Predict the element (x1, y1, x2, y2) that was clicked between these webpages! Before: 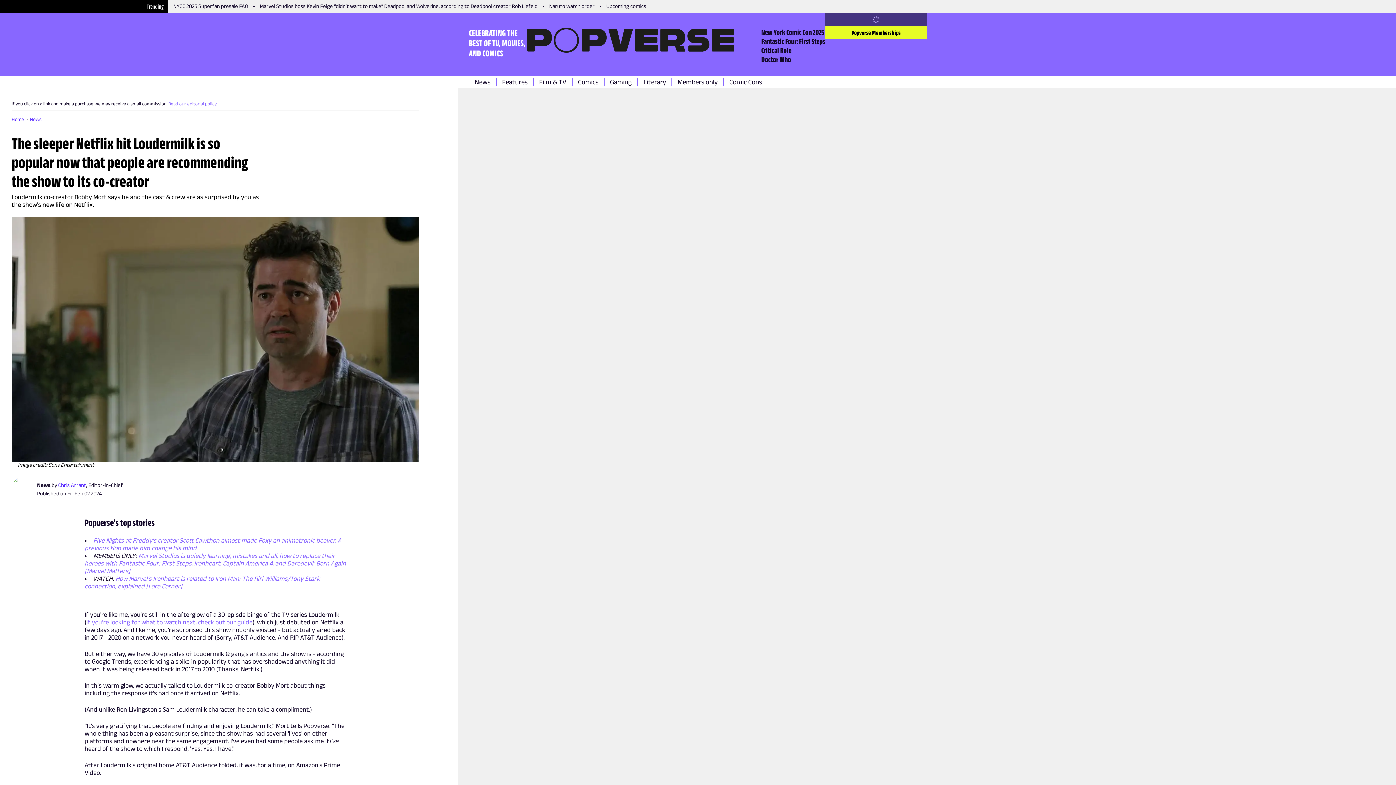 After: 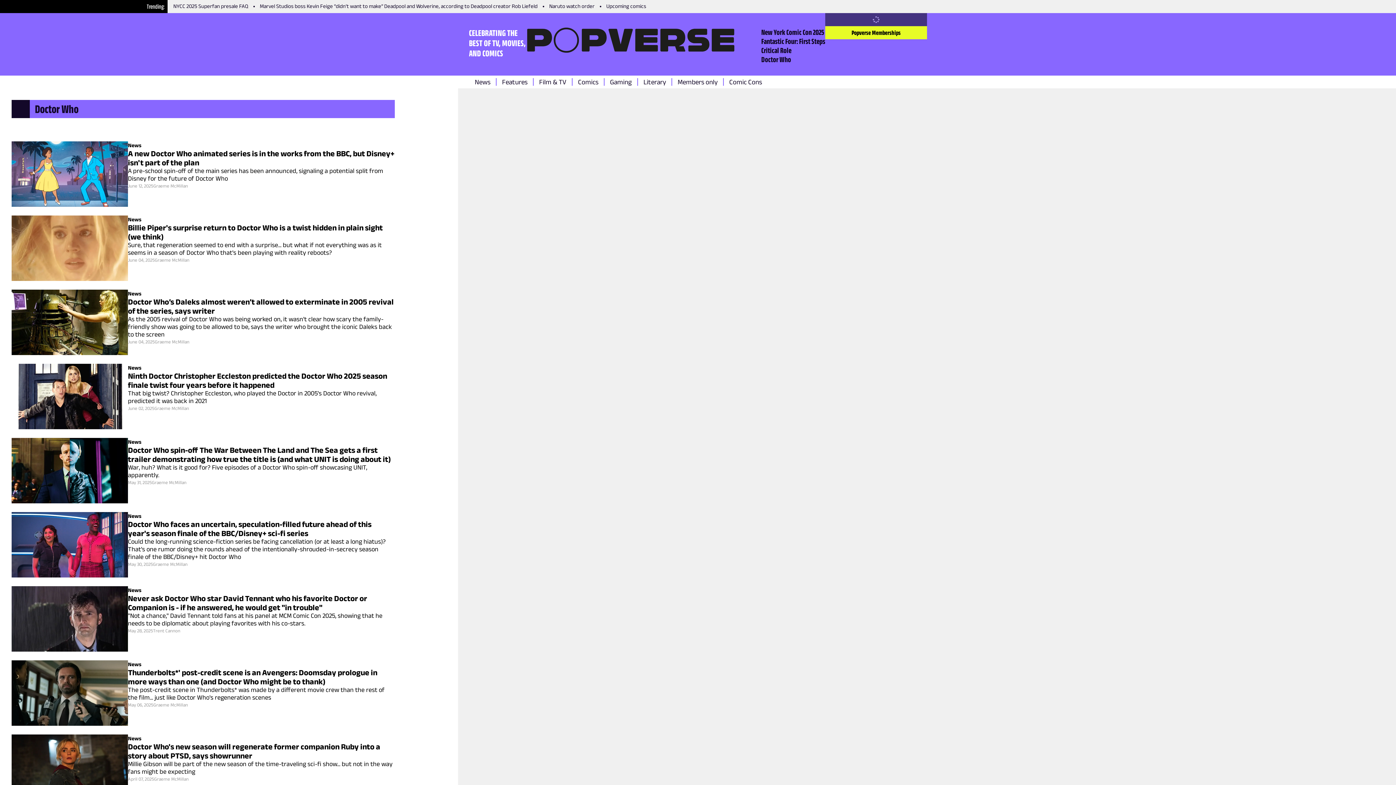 Action: label: Doctor Who bbox: (761, 54, 791, 63)